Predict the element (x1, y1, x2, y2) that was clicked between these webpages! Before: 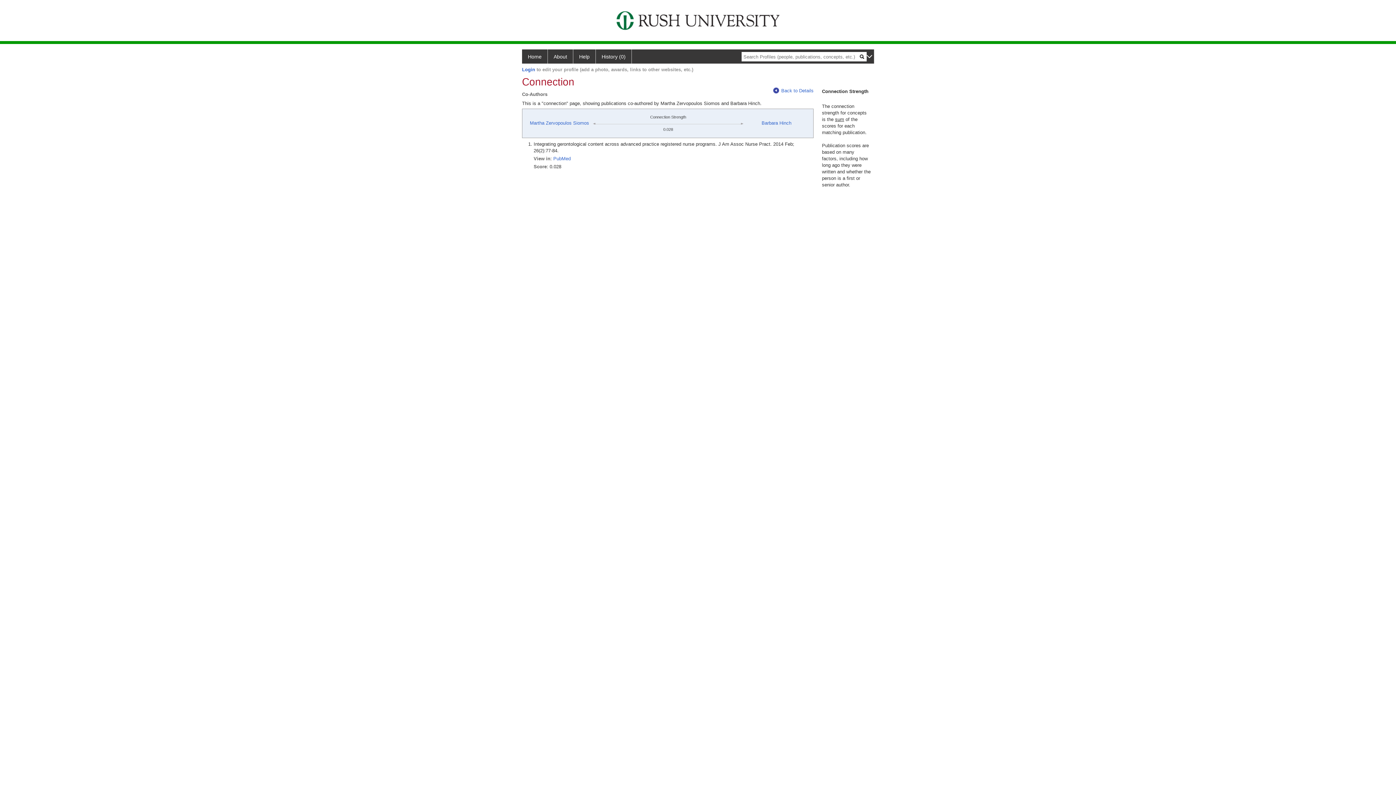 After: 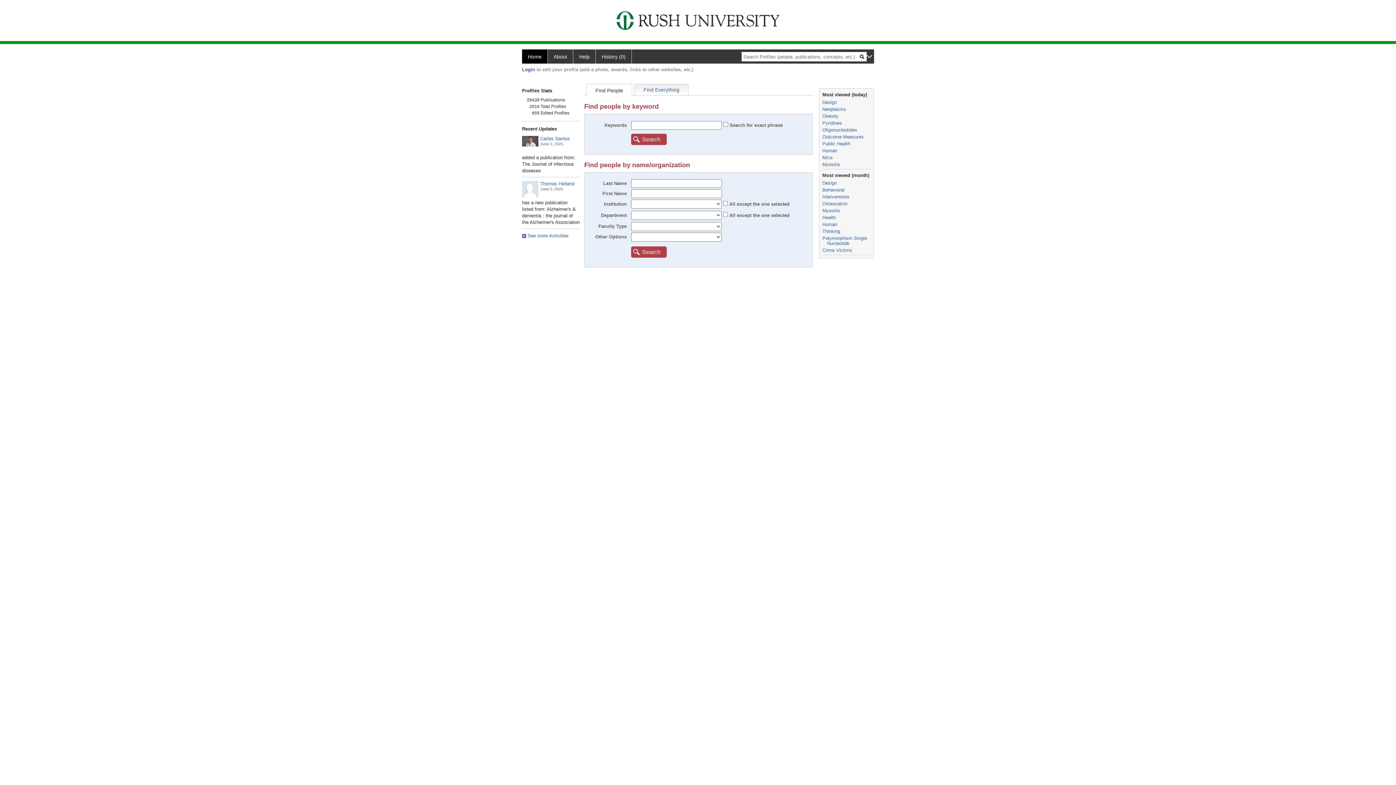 Action: label: History (0) bbox: (596, 49, 632, 63)